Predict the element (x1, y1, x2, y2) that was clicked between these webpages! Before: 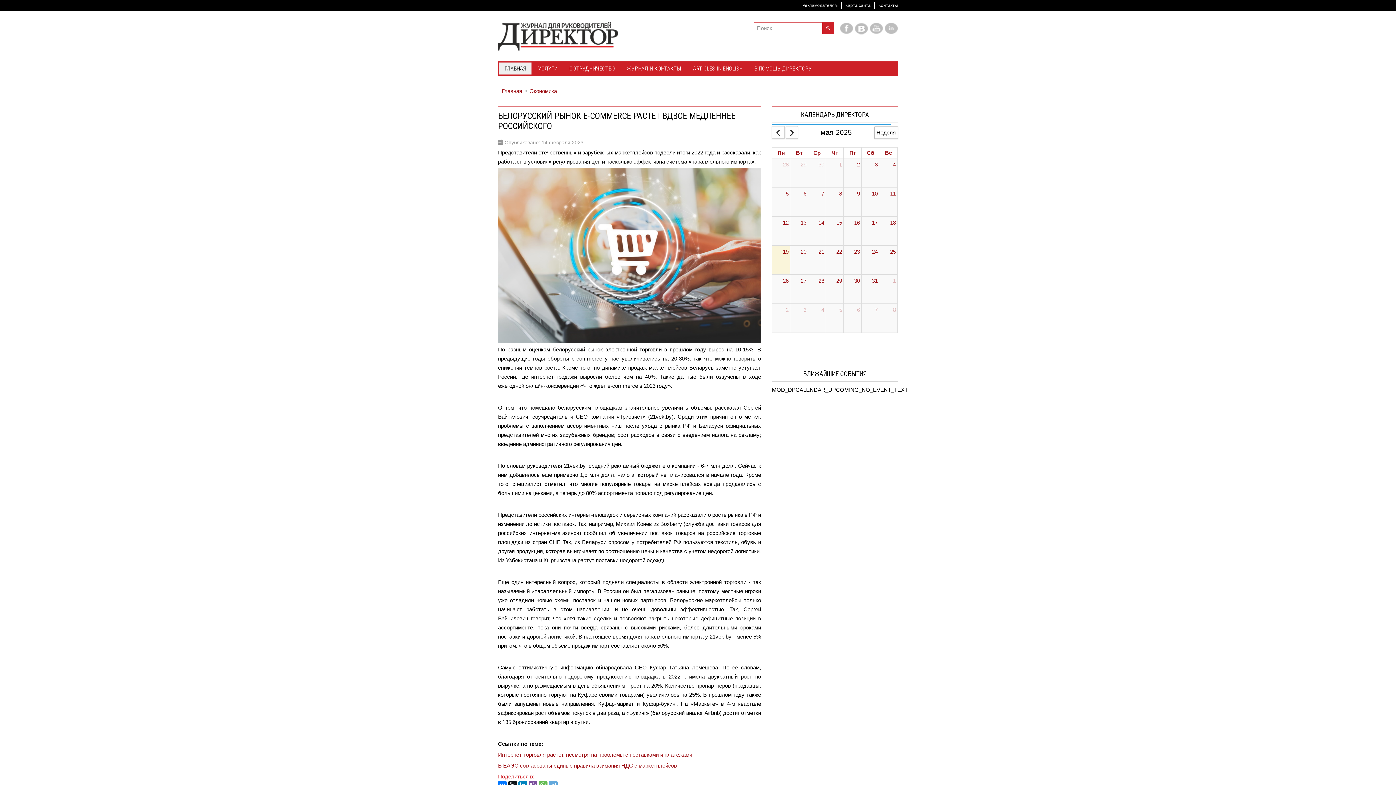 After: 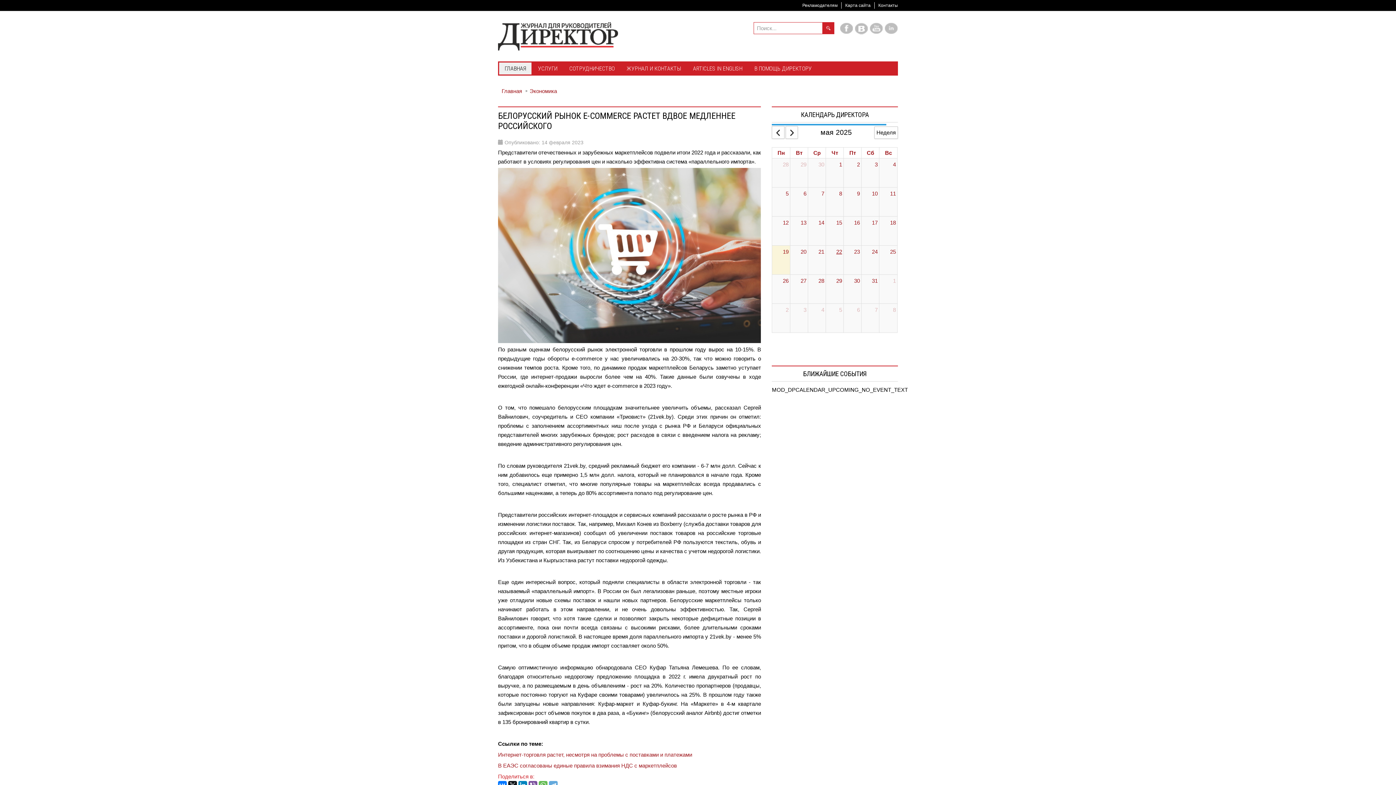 Action: bbox: (835, 245, 843, 257) label: May 22, 2025